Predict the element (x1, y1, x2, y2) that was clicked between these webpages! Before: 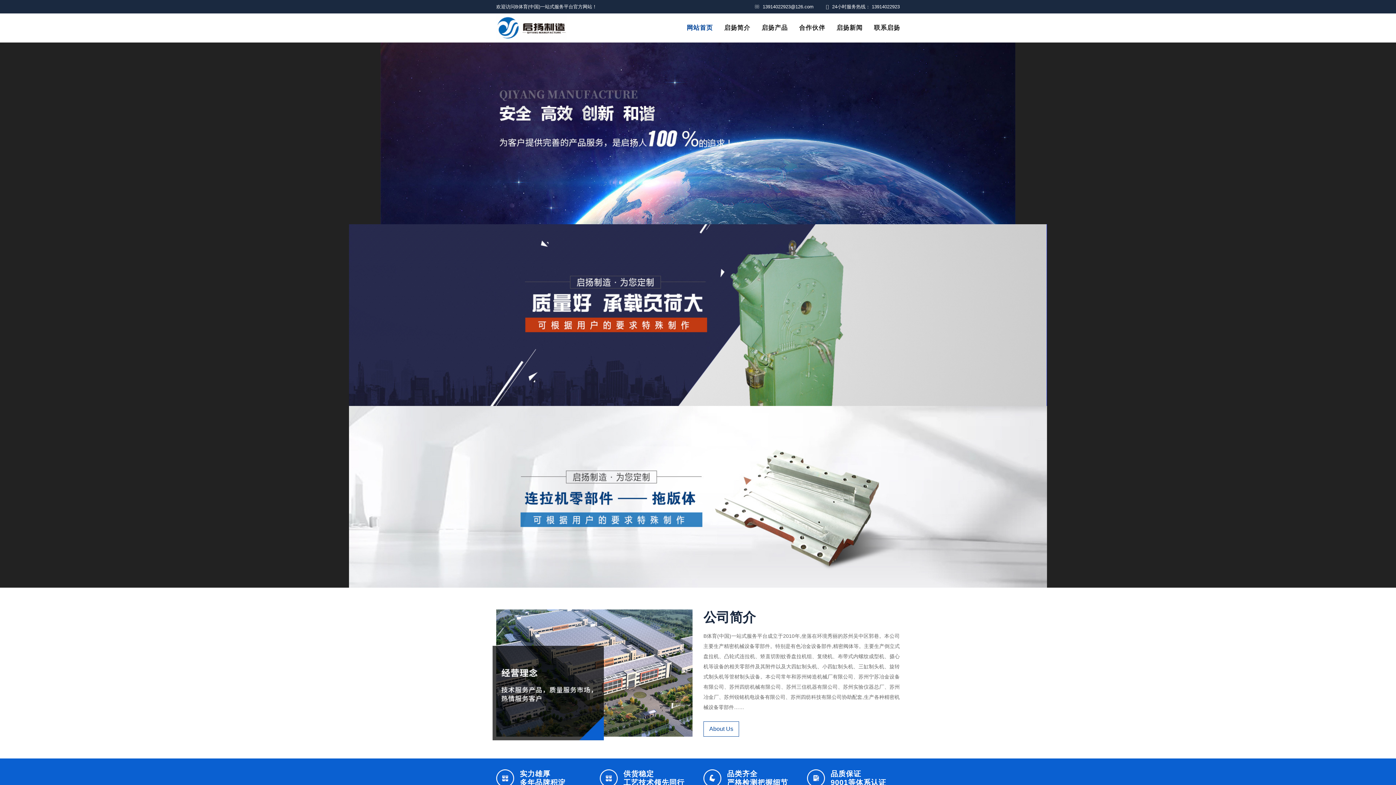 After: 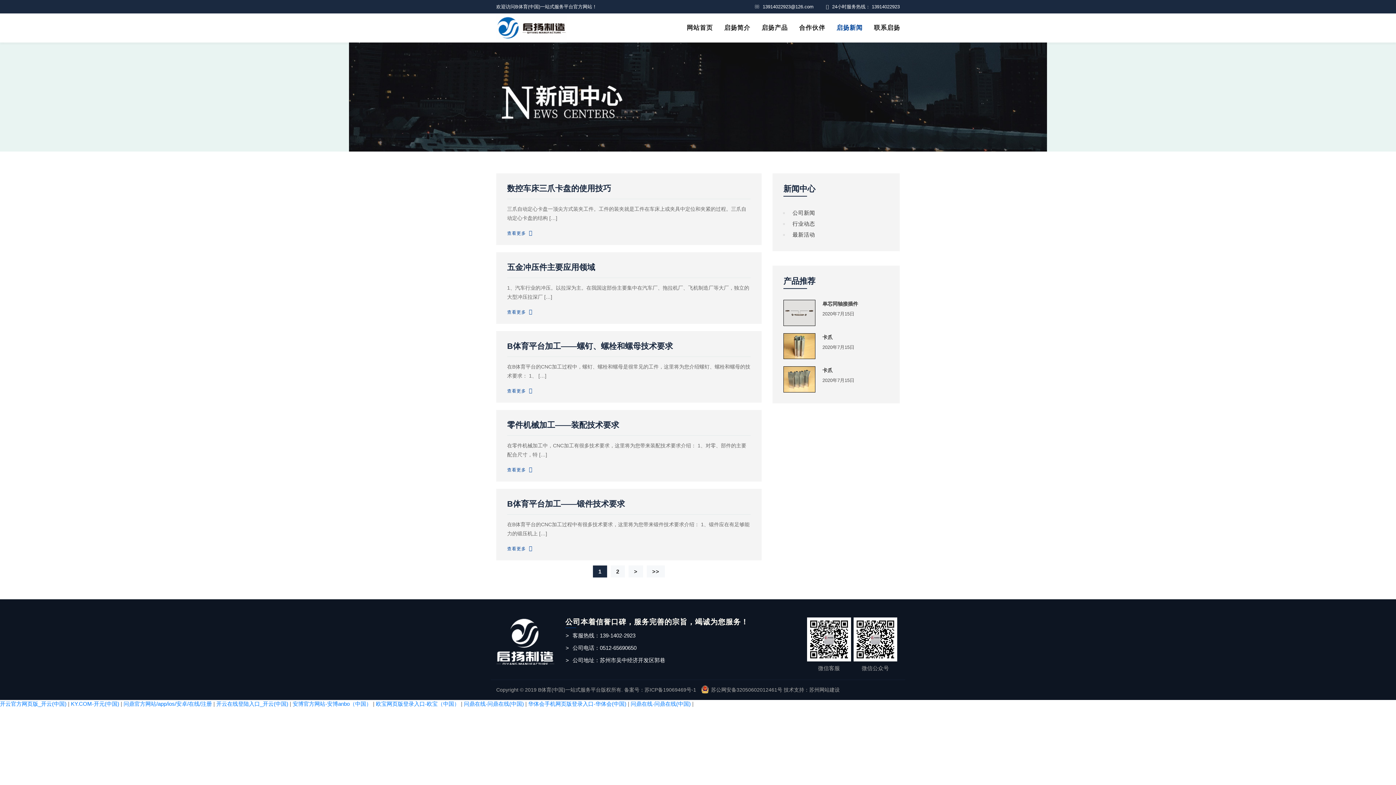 Action: label: 启扬新闻 bbox: (825, 13, 862, 42)